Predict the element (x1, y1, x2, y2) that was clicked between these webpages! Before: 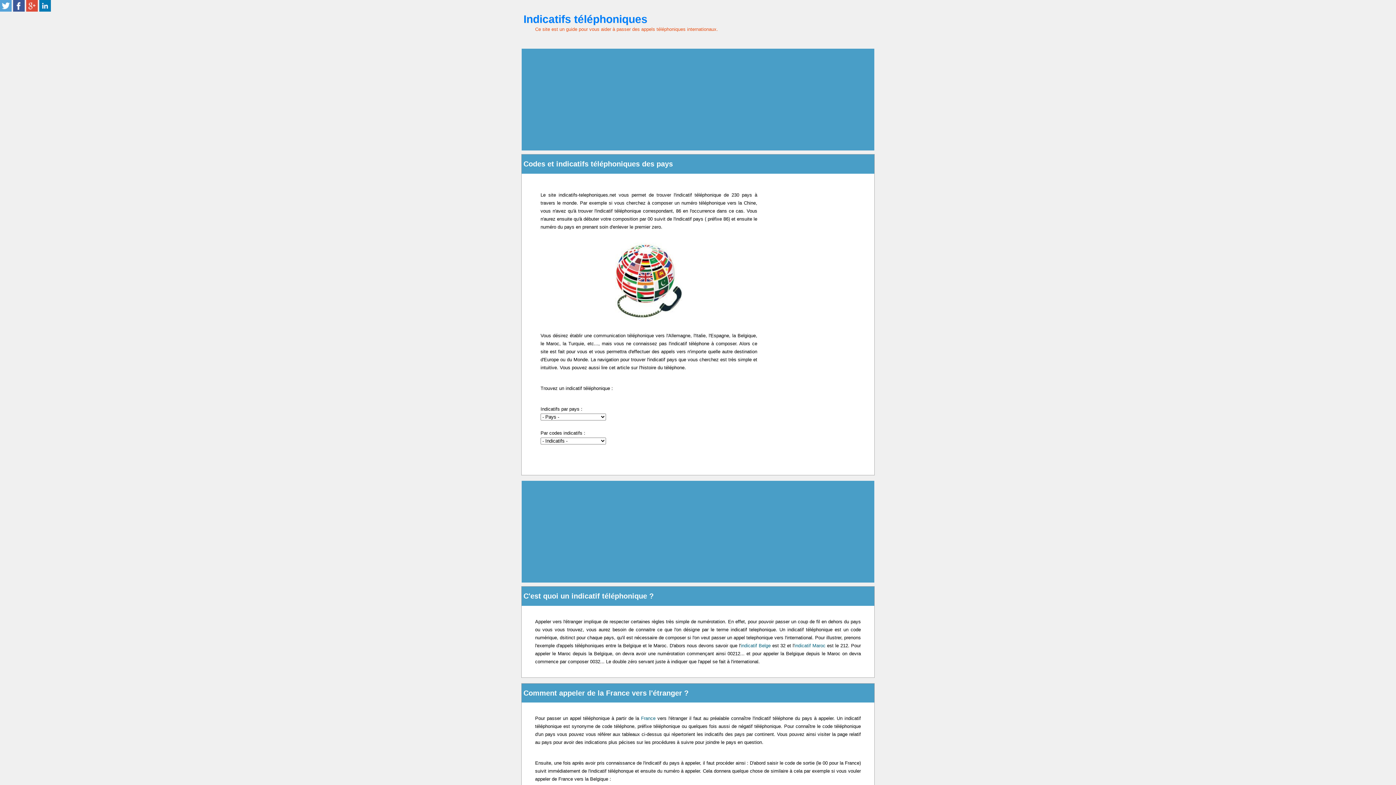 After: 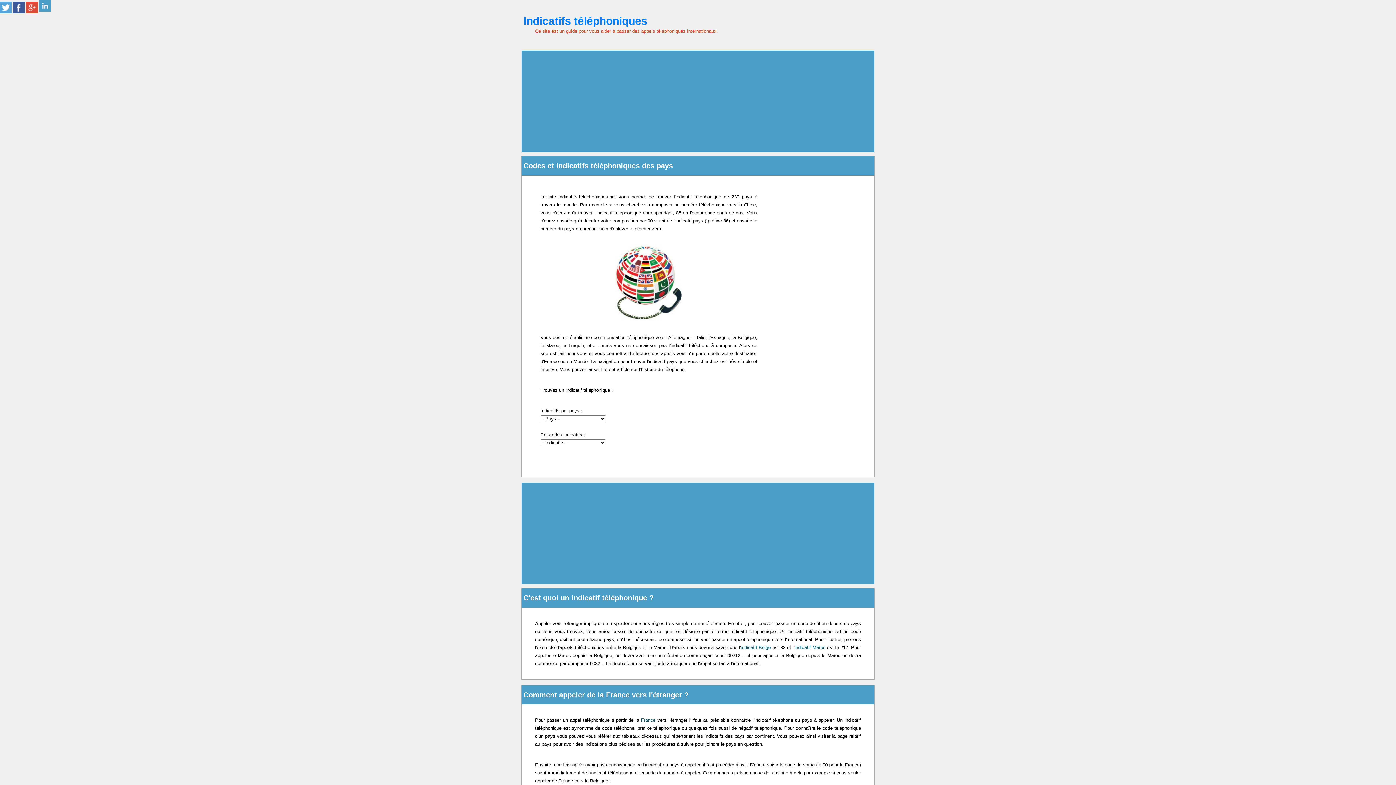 Action: bbox: (39, 7, 50, 12)